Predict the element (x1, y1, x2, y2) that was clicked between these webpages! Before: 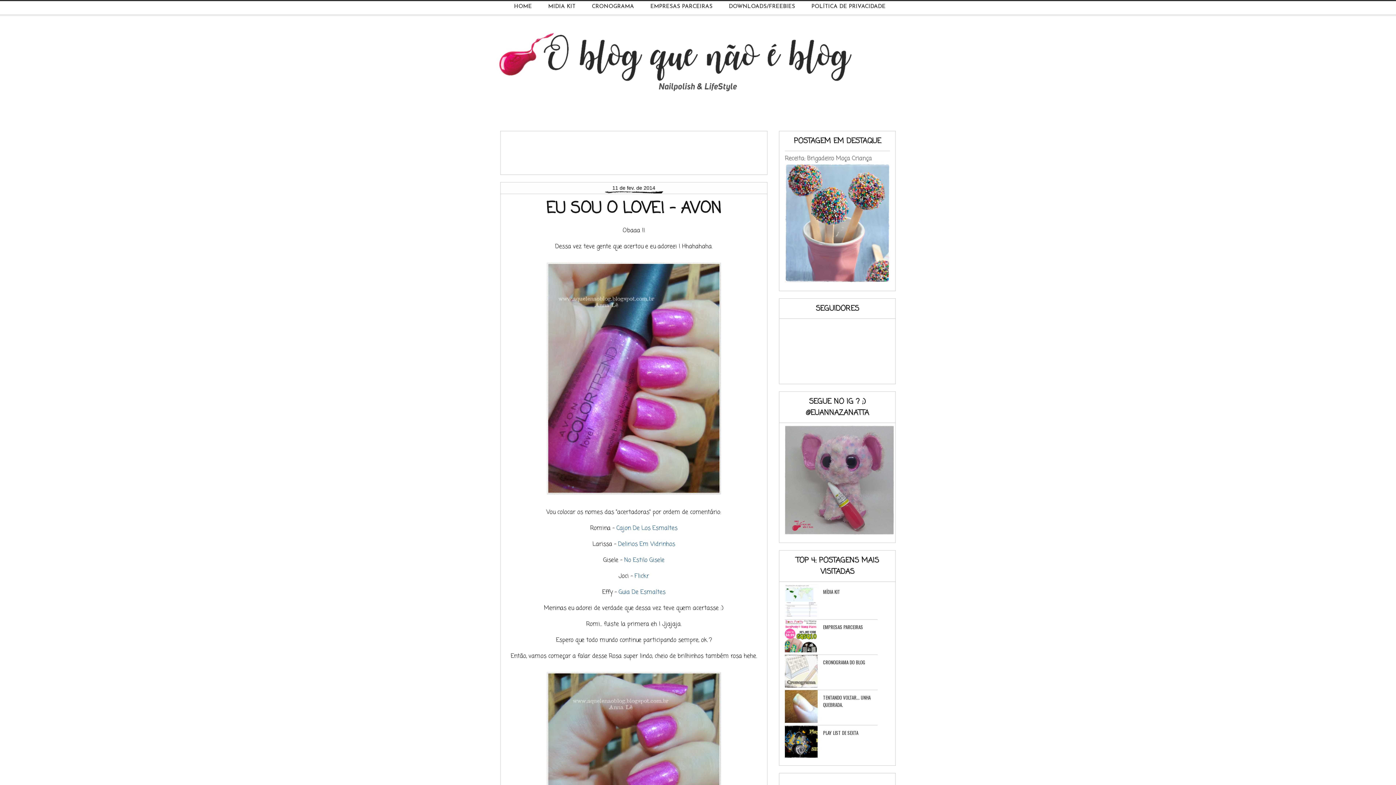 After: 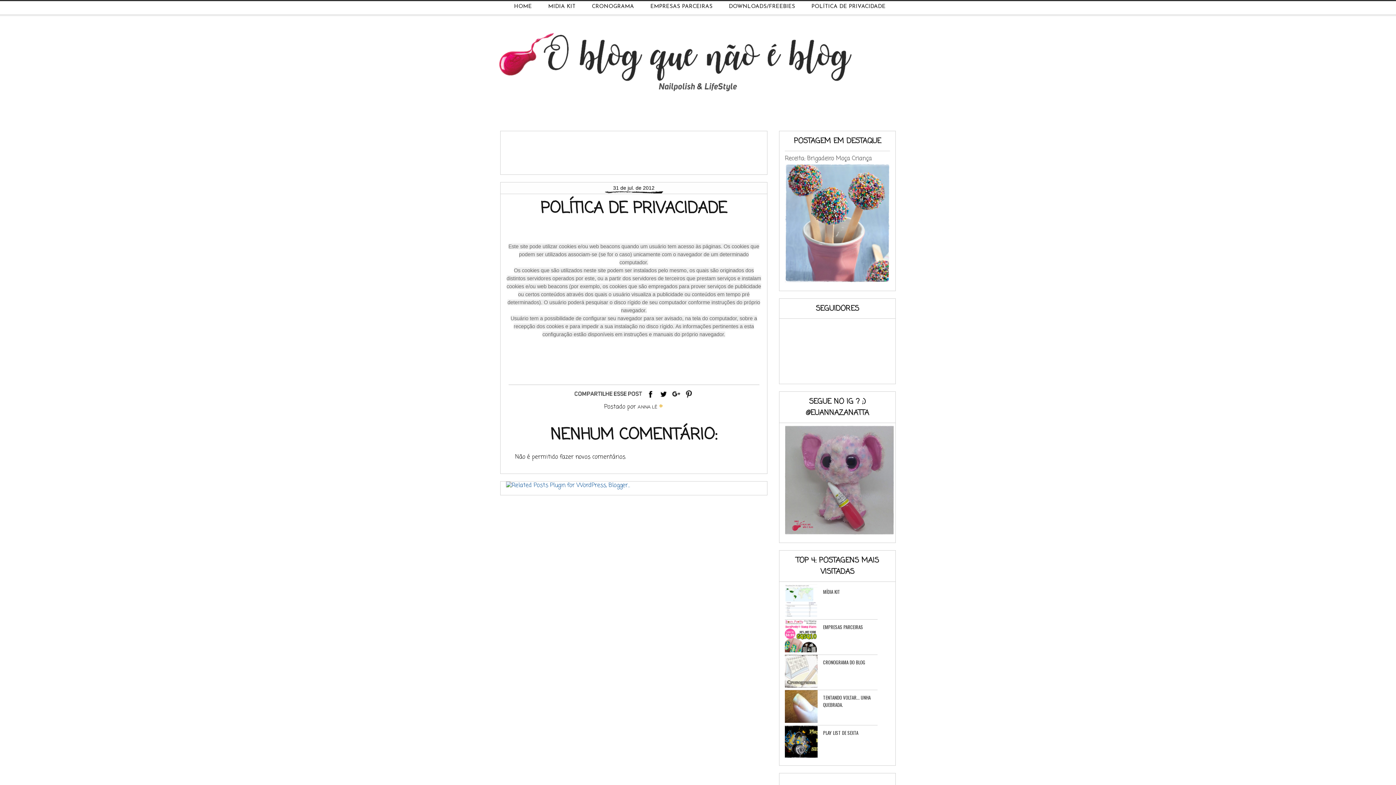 Action: bbox: (811, 4, 885, 9) label: POLÍTICA DE PRIVACIDADE